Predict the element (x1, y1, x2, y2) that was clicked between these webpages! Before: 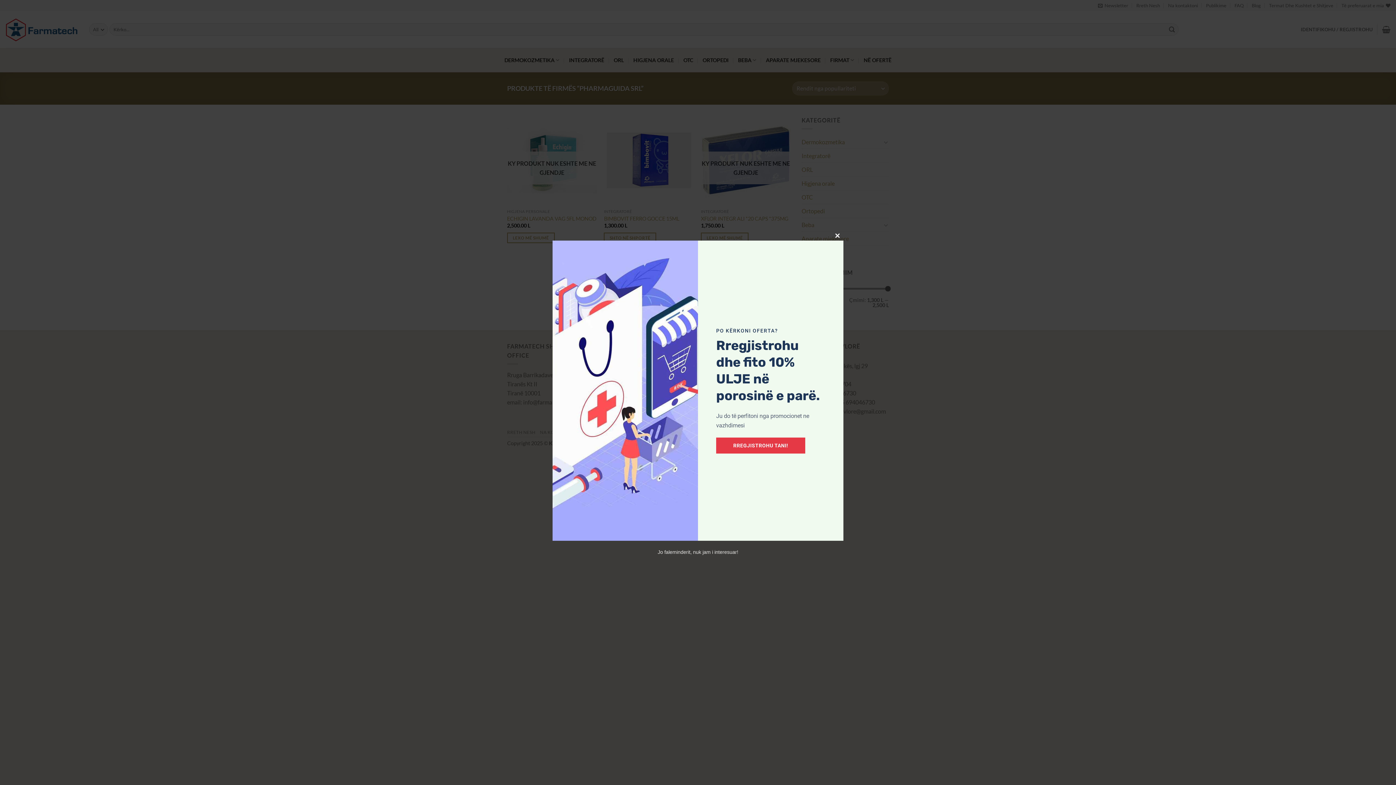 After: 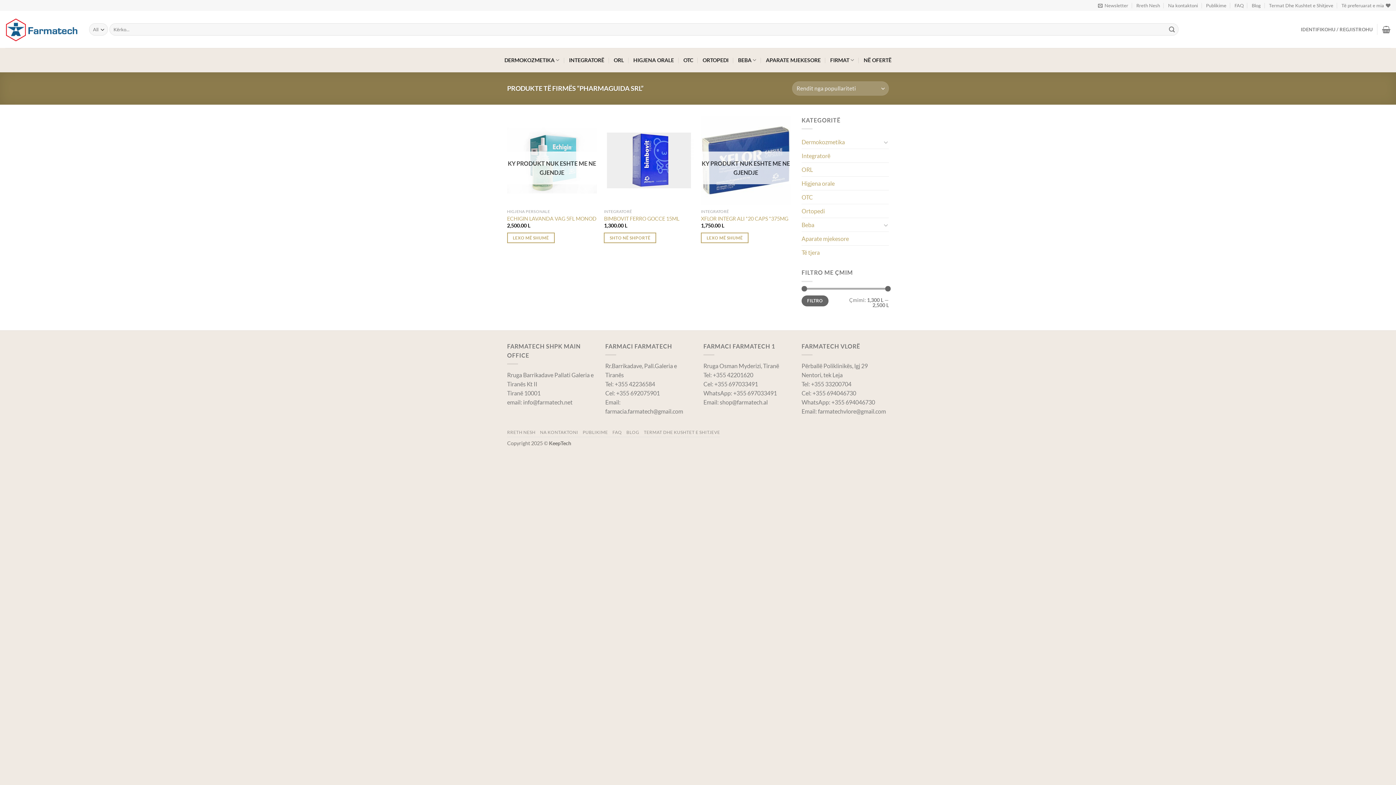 Action: label: Jo faleminderit, nuk jam i interesuar! bbox: (657, 549, 738, 555)